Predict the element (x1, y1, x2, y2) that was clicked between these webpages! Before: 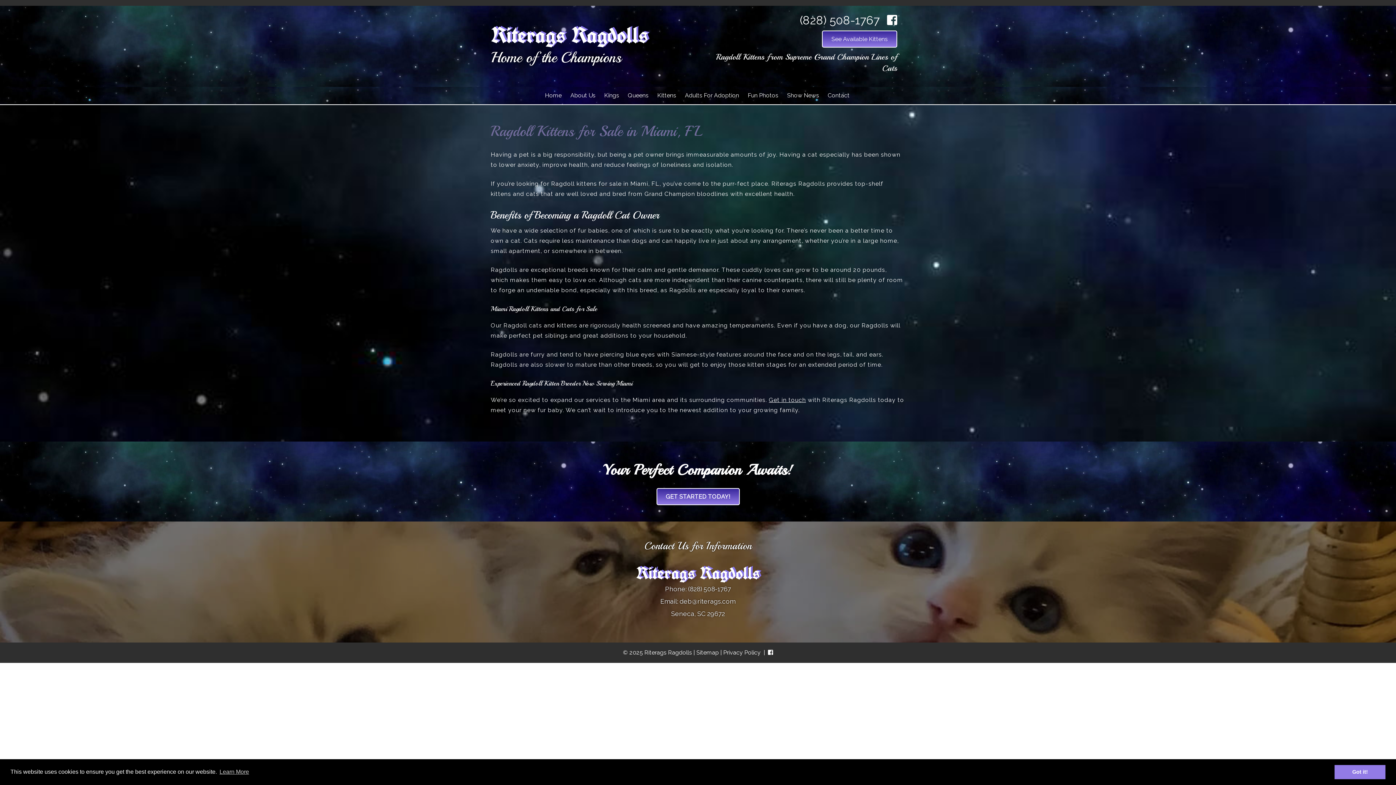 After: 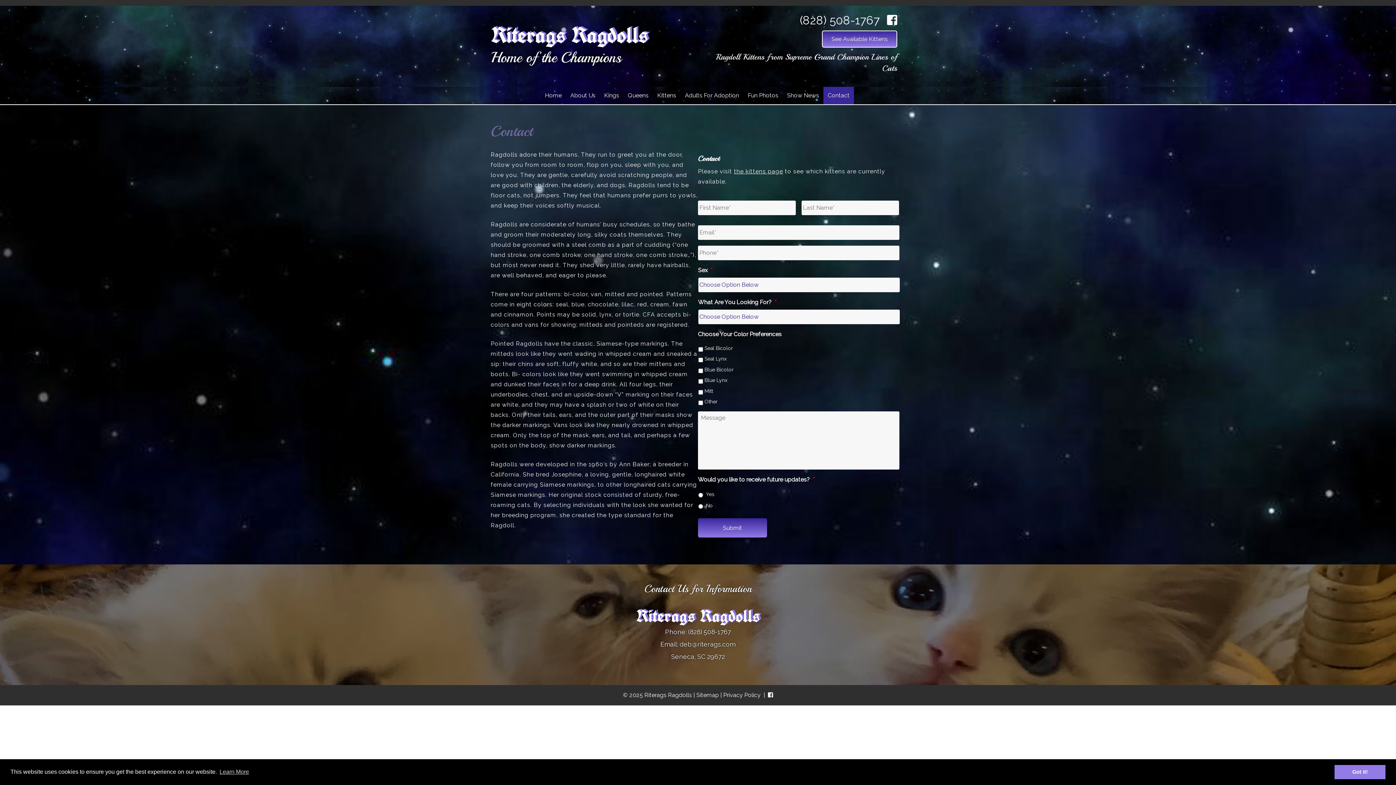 Action: label: Get in touch bbox: (769, 396, 806, 403)